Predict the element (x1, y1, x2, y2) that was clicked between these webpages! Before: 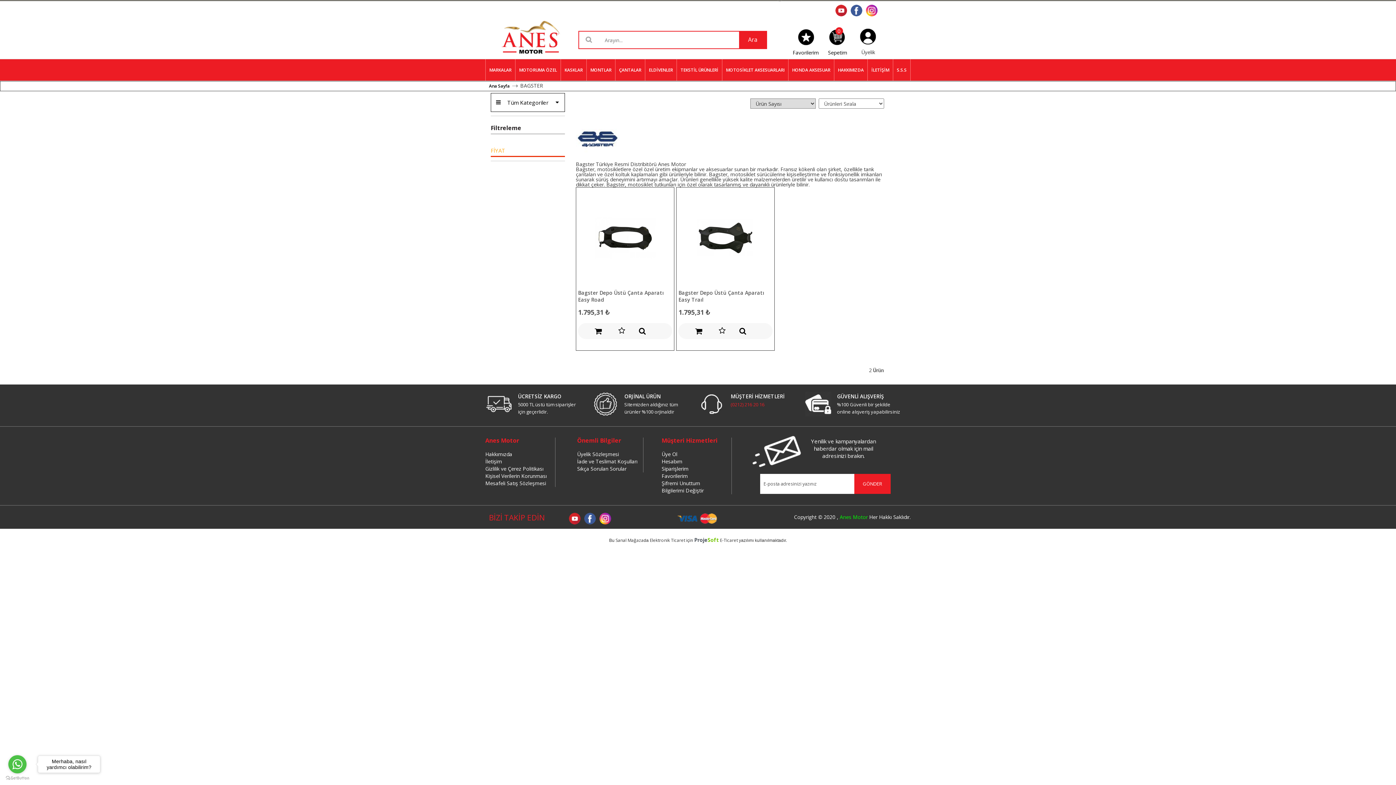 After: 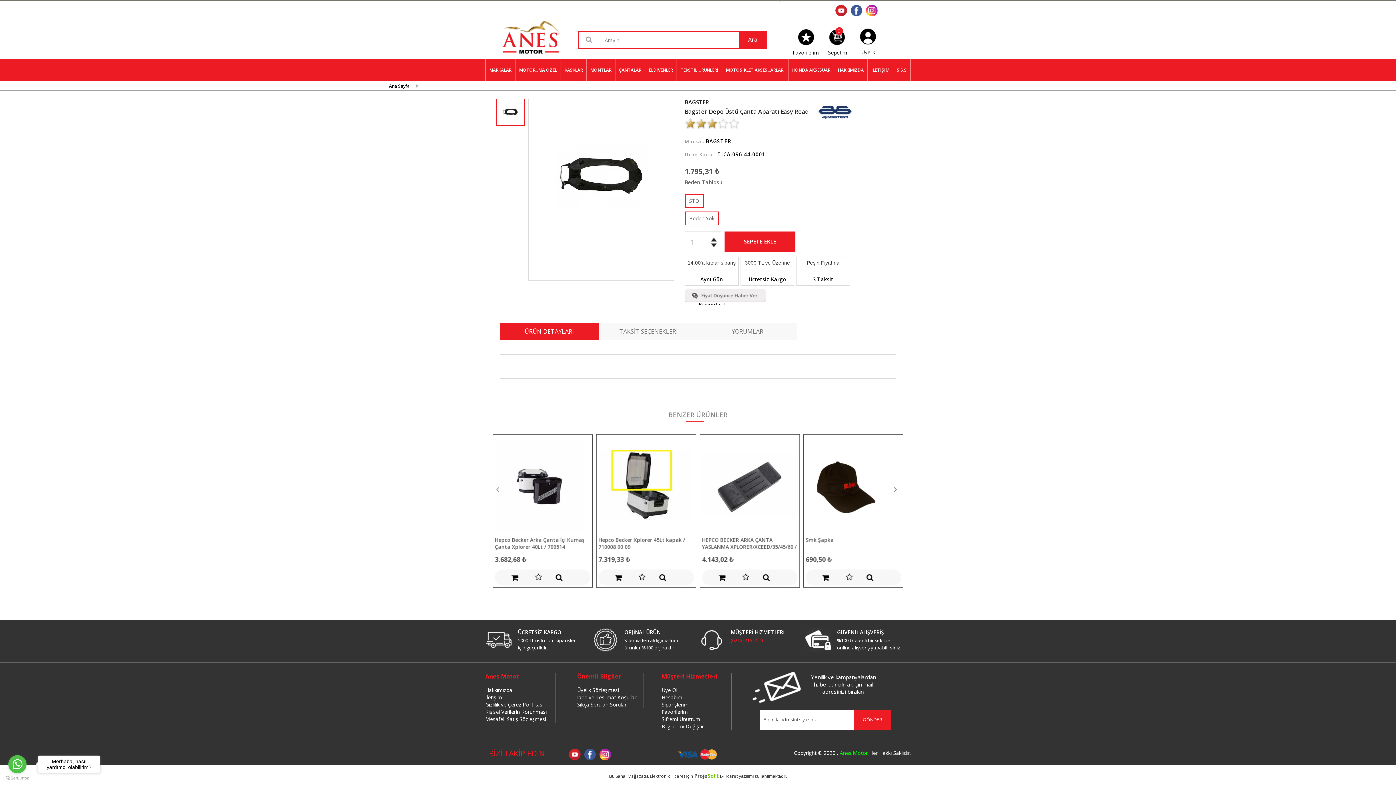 Action: bbox: (587, 324, 607, 338)